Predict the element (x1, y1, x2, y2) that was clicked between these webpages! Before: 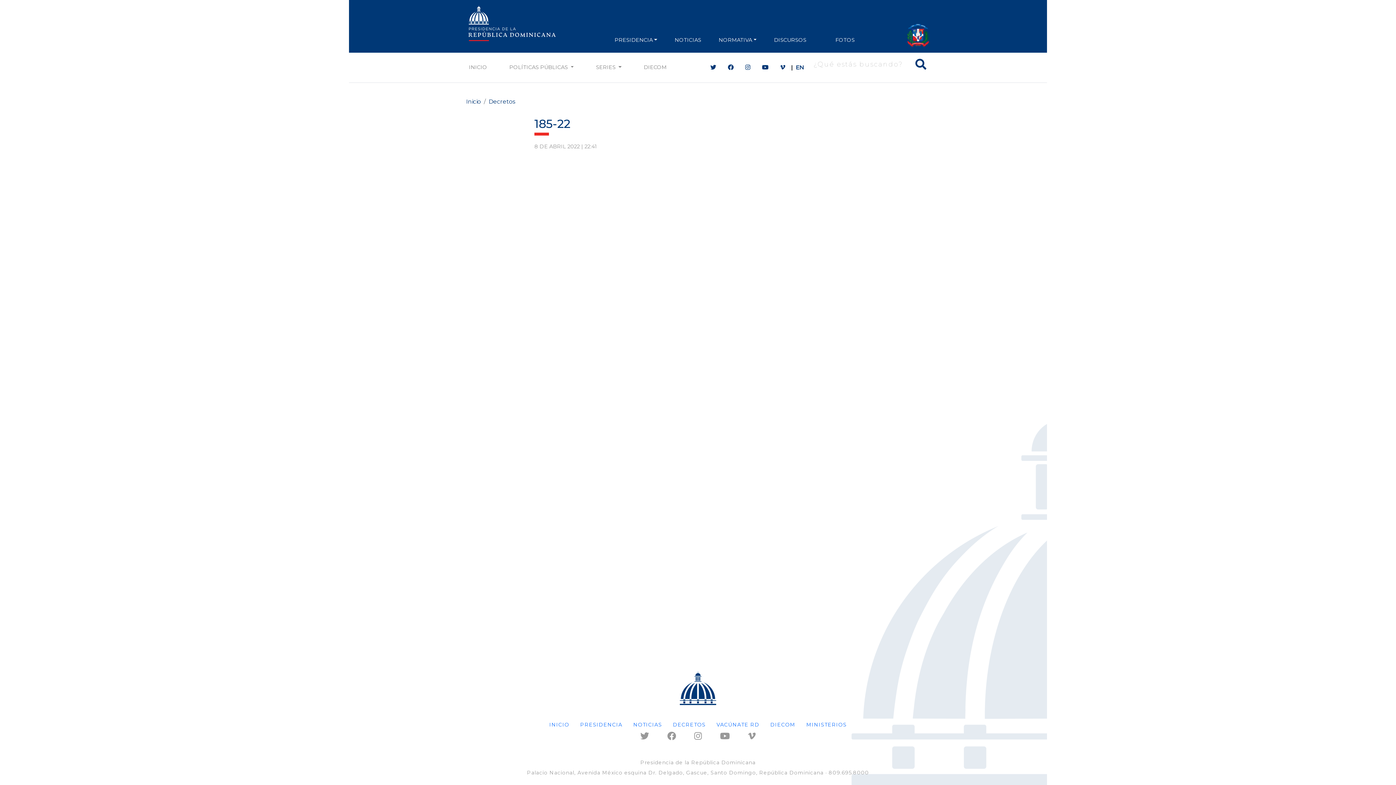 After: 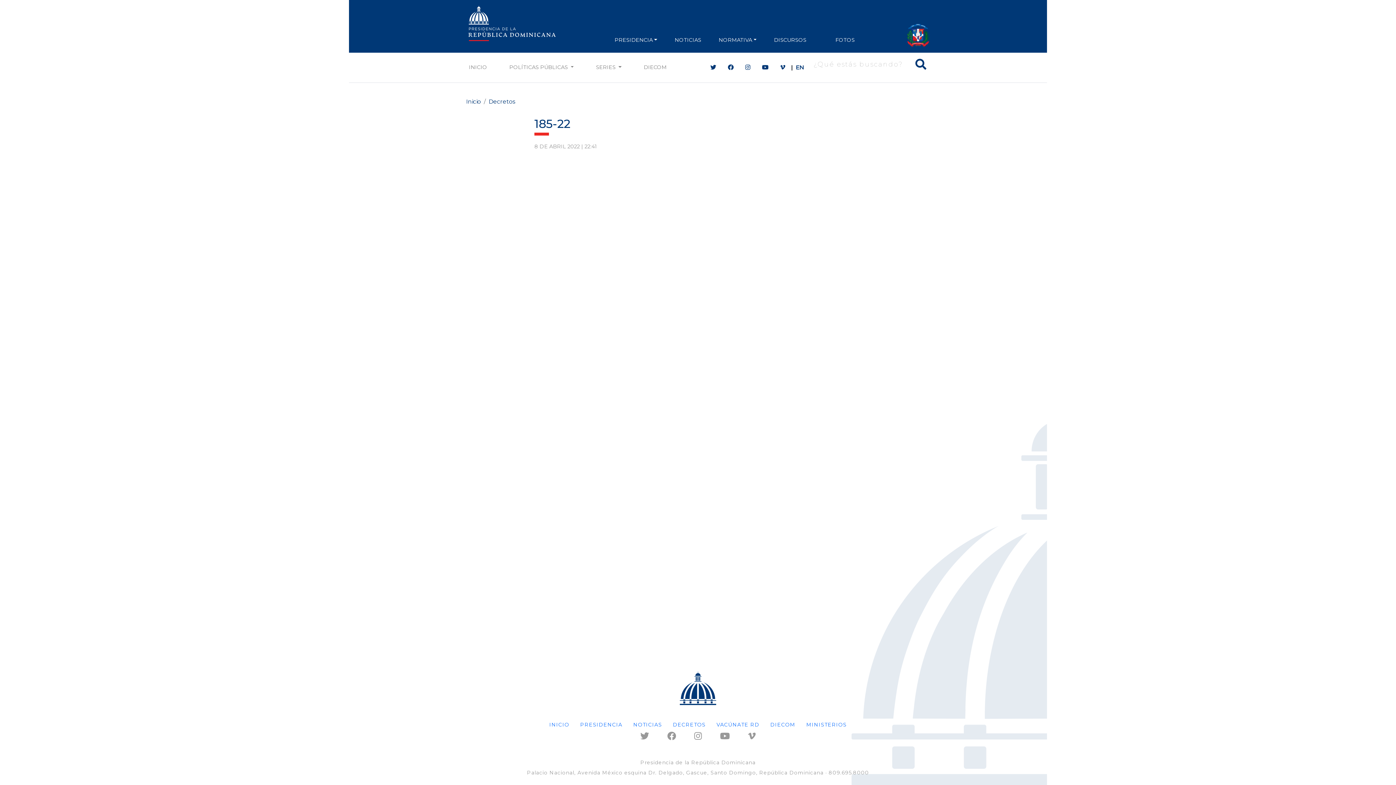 Action: bbox: (745, 63, 750, 70)